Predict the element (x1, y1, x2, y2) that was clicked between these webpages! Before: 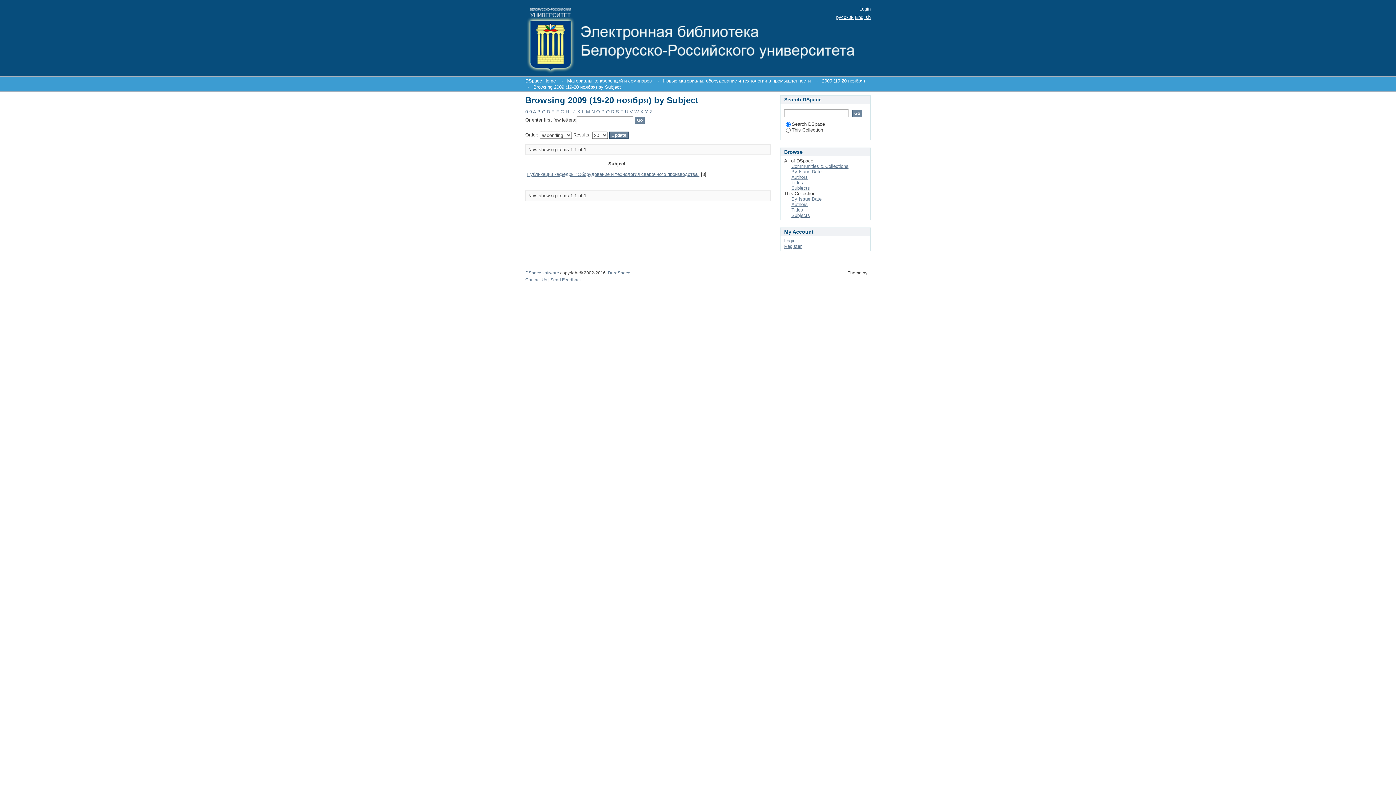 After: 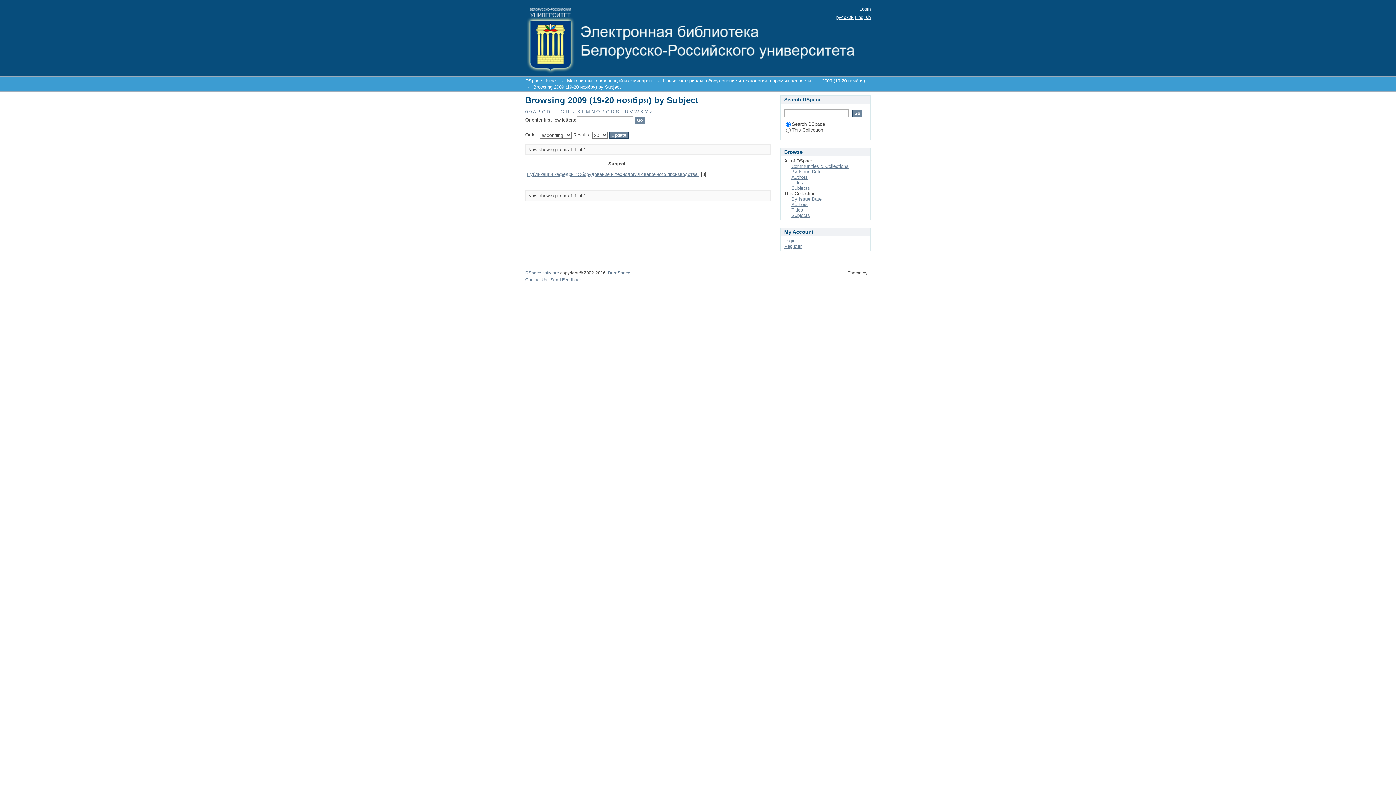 Action: label: Q bbox: (606, 109, 609, 114)